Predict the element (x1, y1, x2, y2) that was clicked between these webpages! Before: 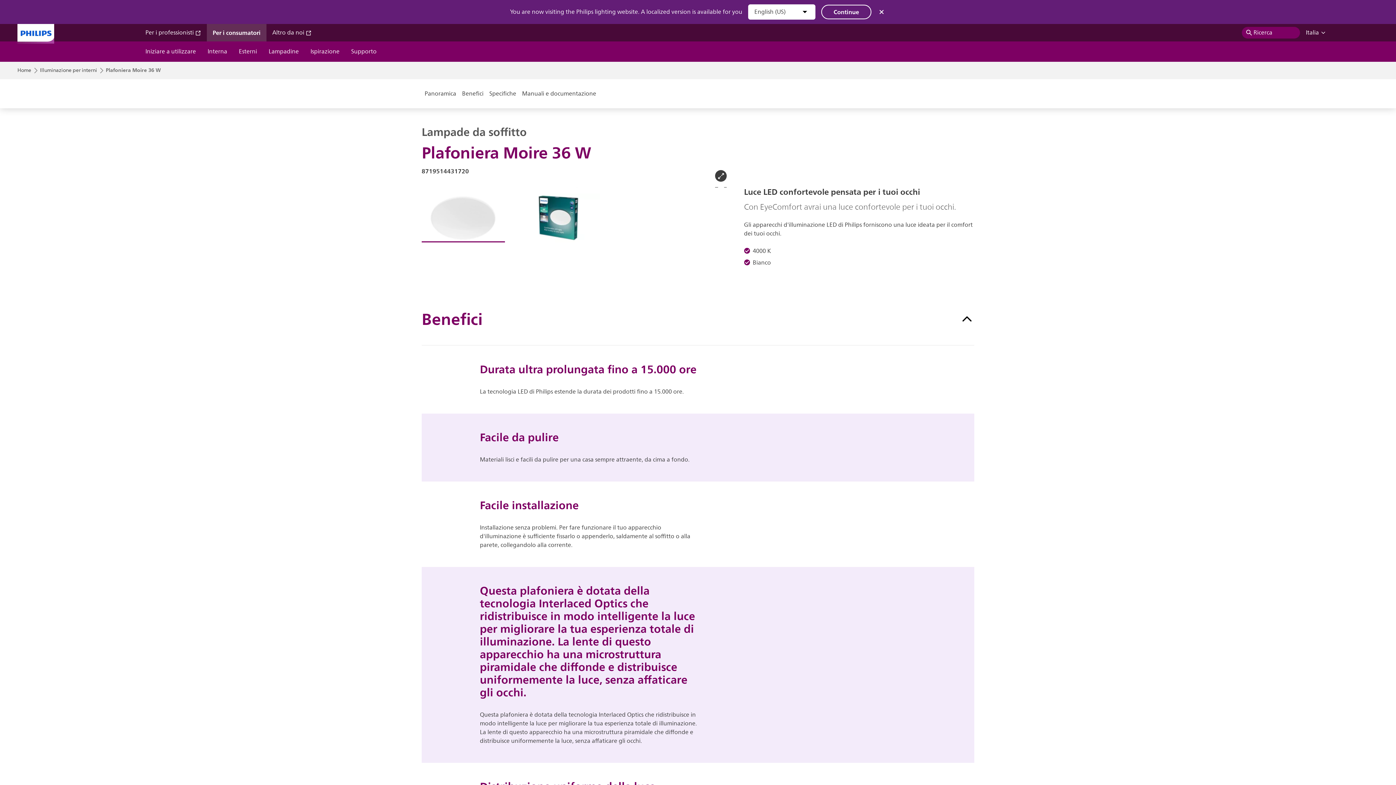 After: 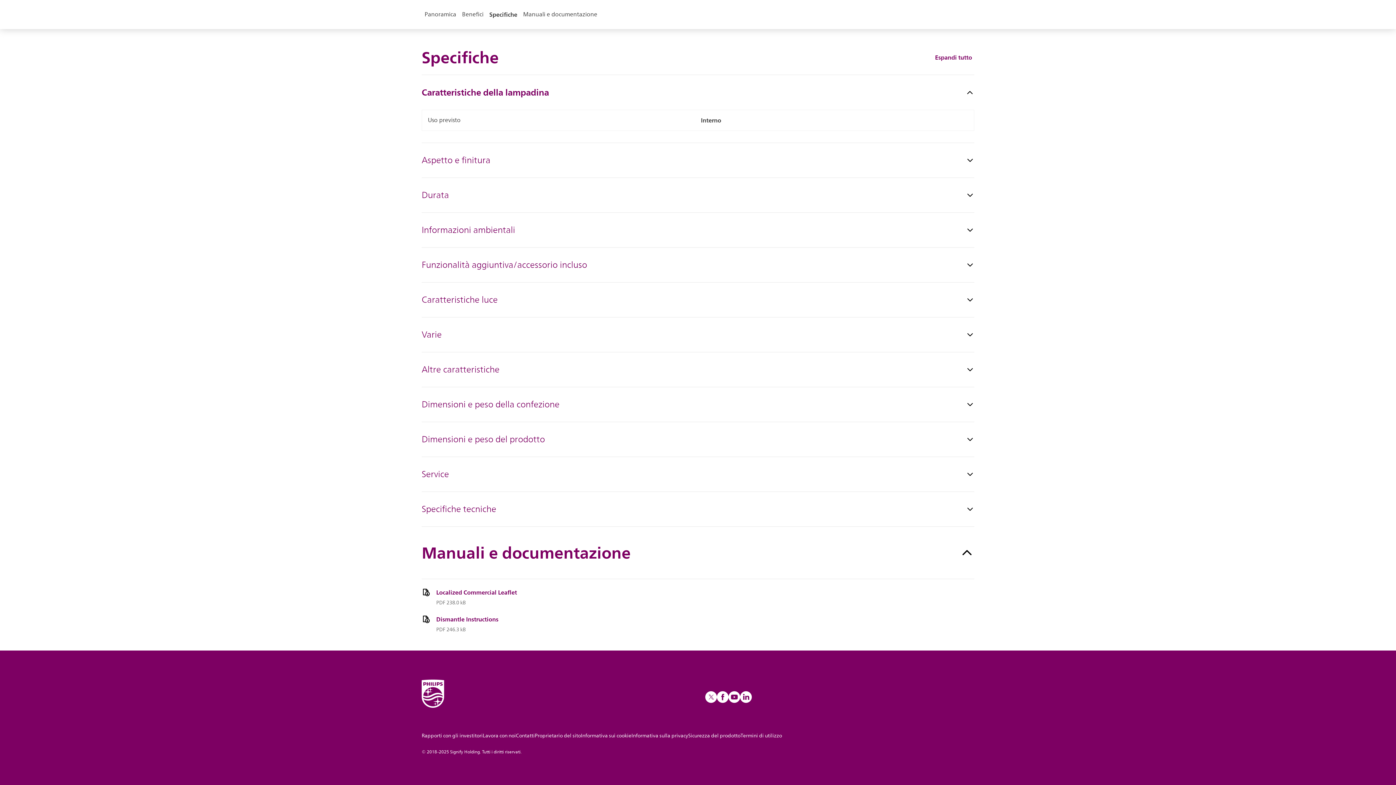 Action: bbox: (486, 79, 519, 108) label: Specifiche